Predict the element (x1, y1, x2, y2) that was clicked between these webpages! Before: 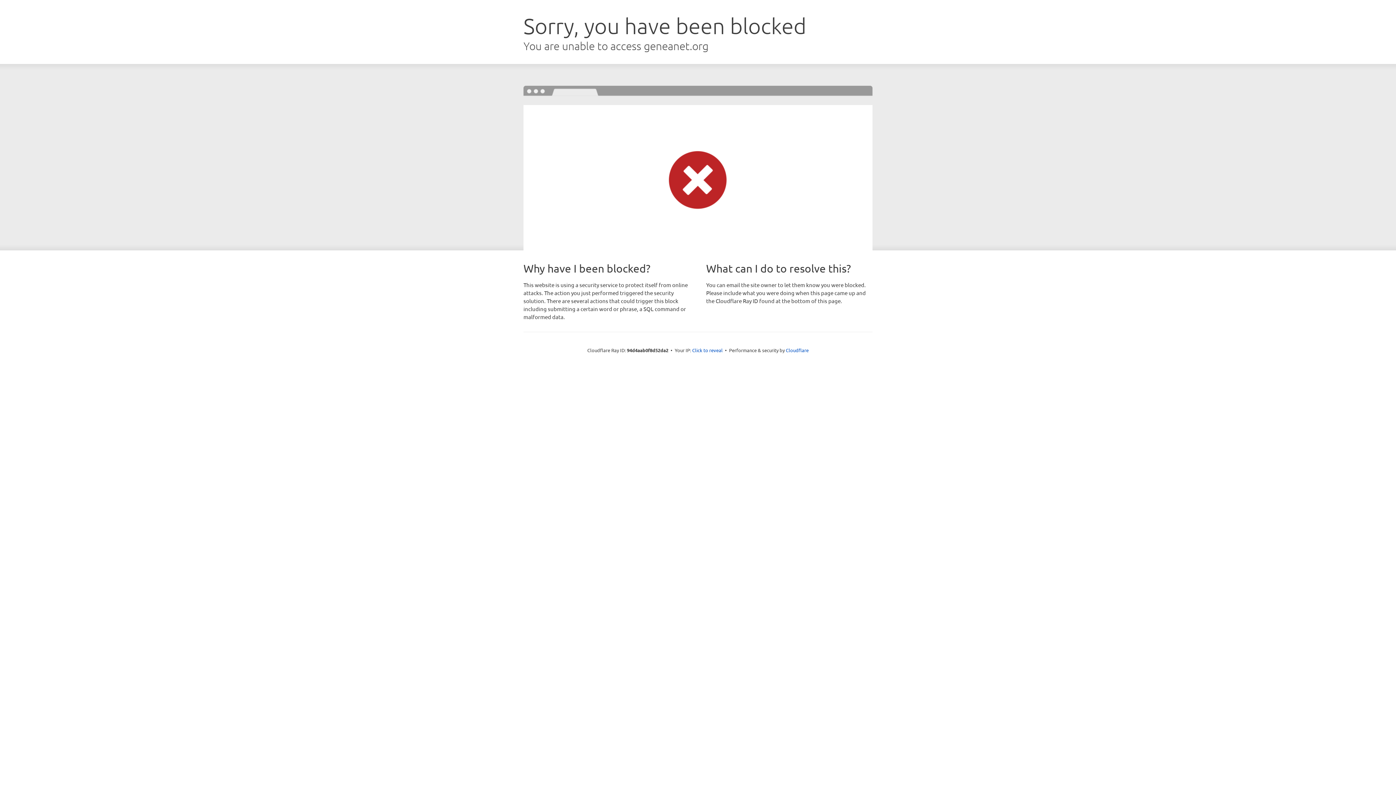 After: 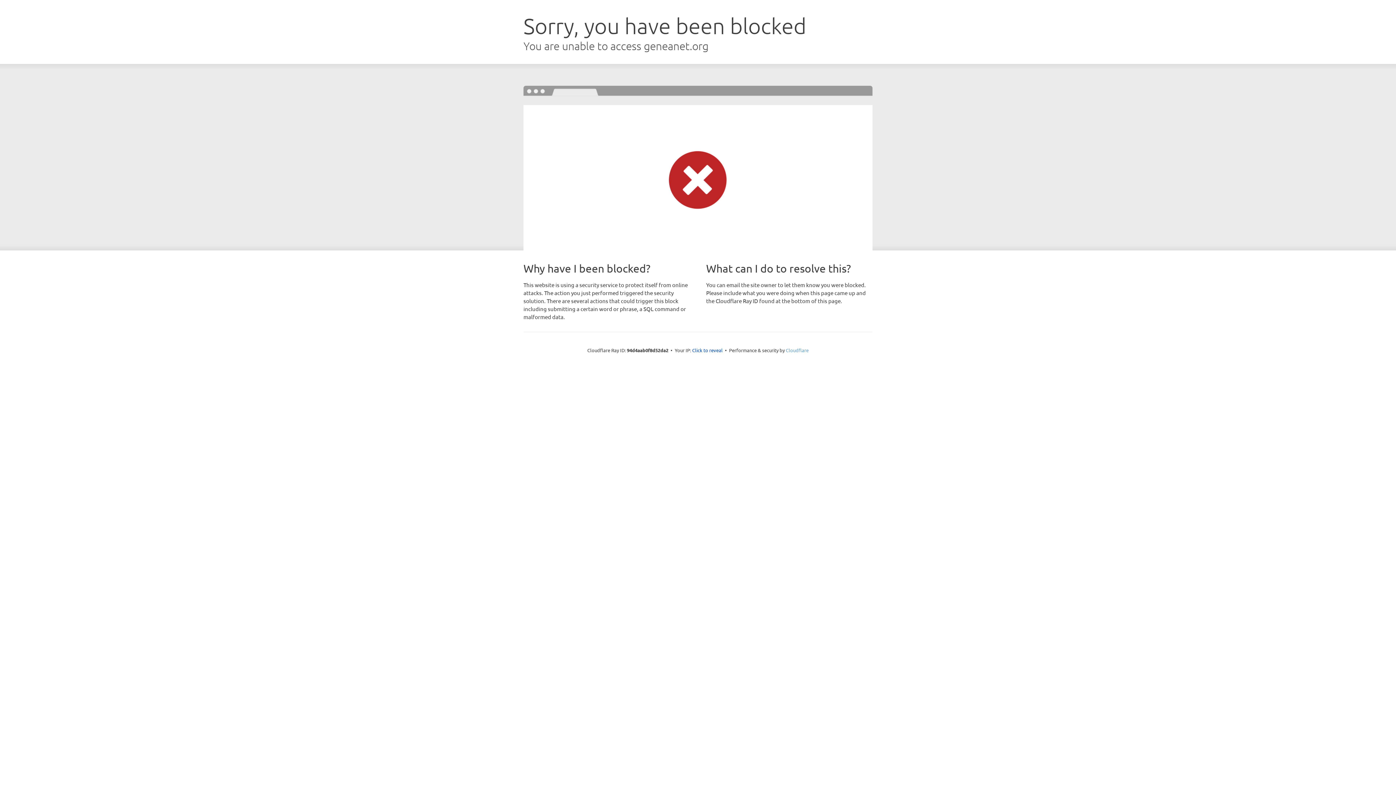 Action: label: Cloudflare bbox: (786, 347, 808, 353)